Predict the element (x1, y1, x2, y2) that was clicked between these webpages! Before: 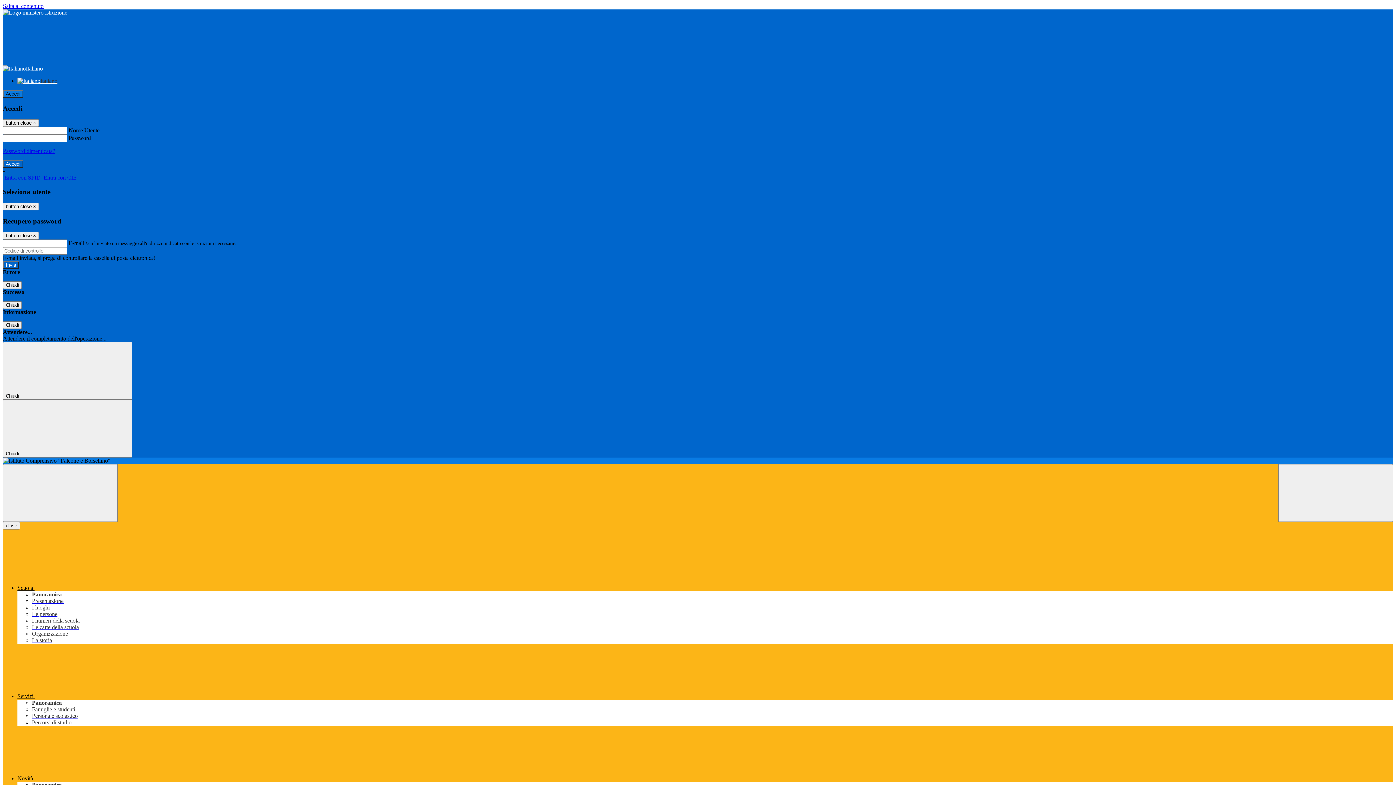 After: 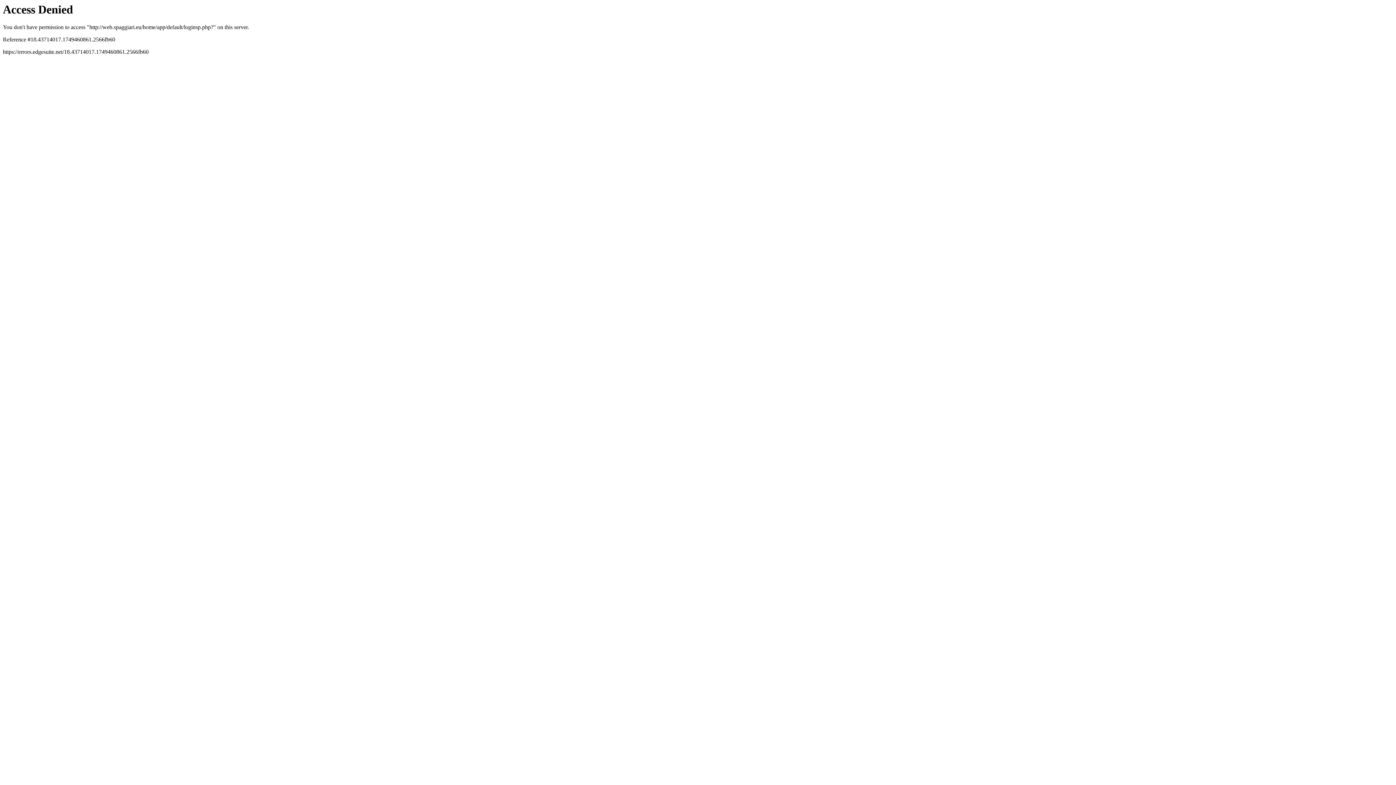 Action: label:  Entra con SPID  bbox: (2, 174, 42, 180)